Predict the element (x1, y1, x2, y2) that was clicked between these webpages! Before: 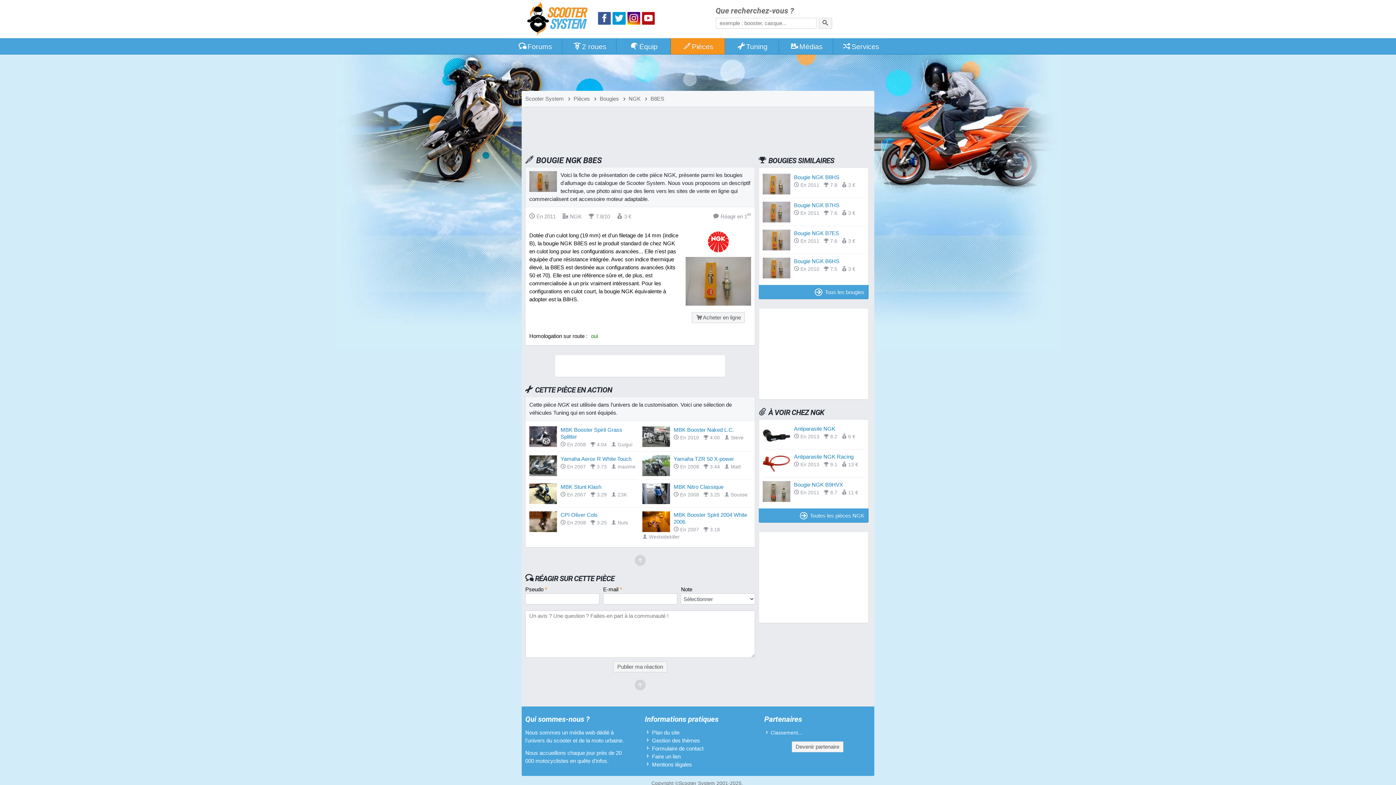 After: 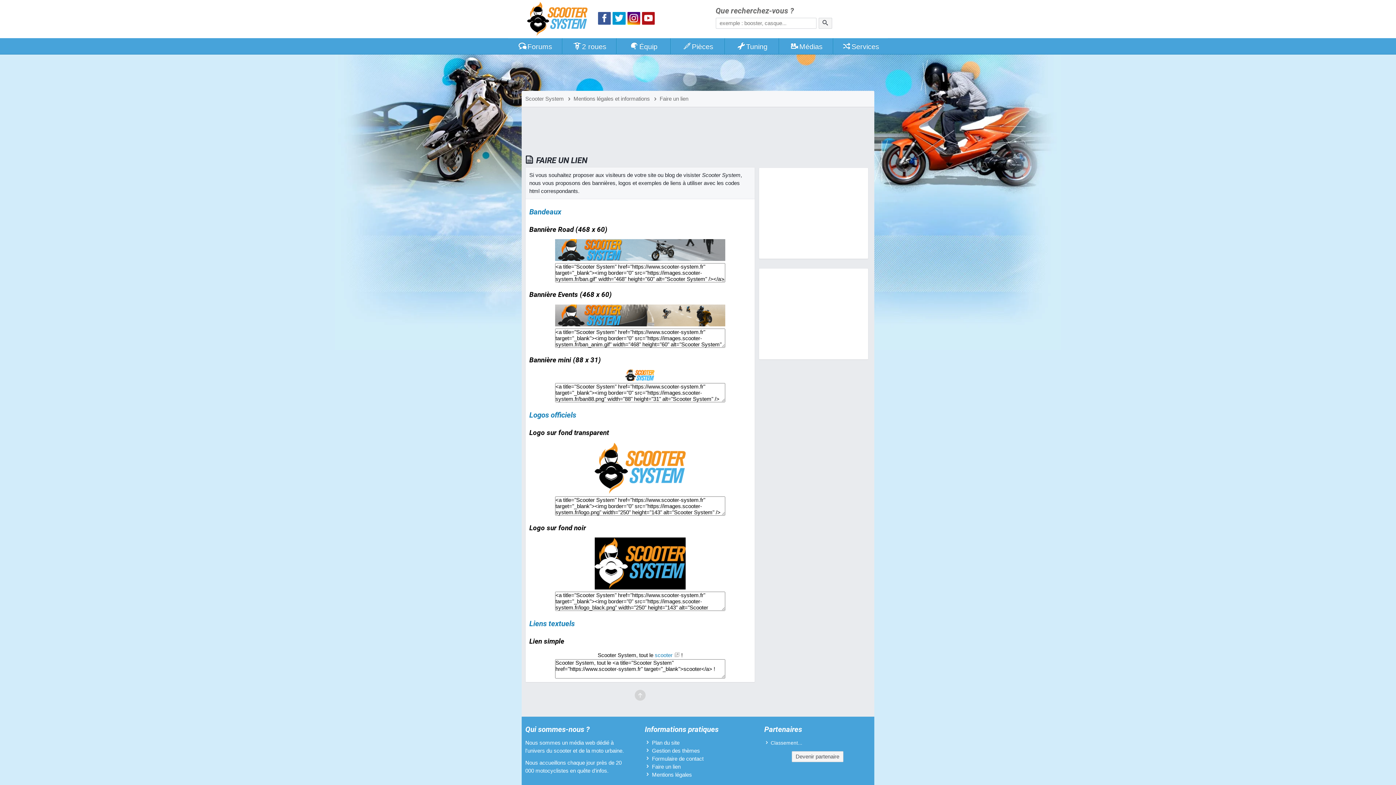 Action: bbox: (652, 753, 680, 760) label: Faire un lien